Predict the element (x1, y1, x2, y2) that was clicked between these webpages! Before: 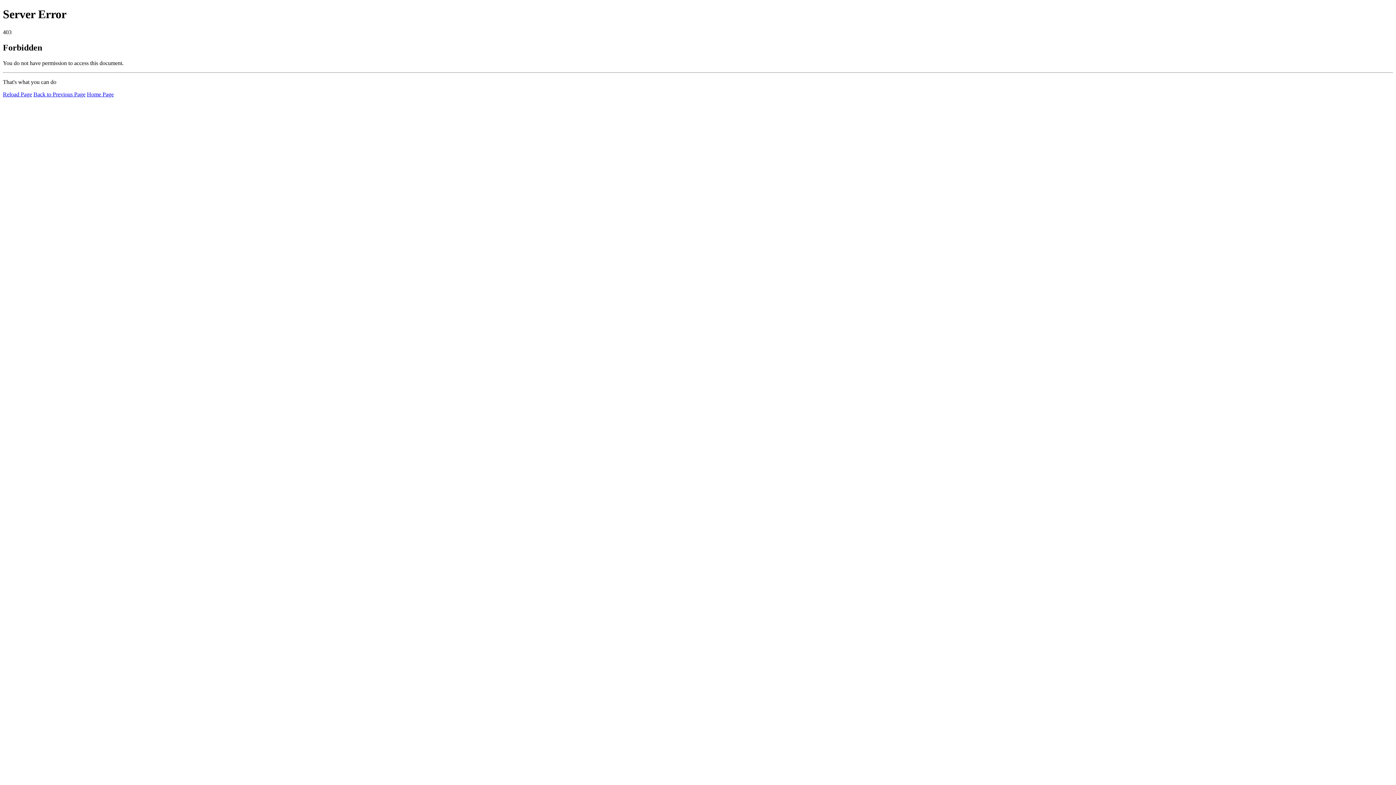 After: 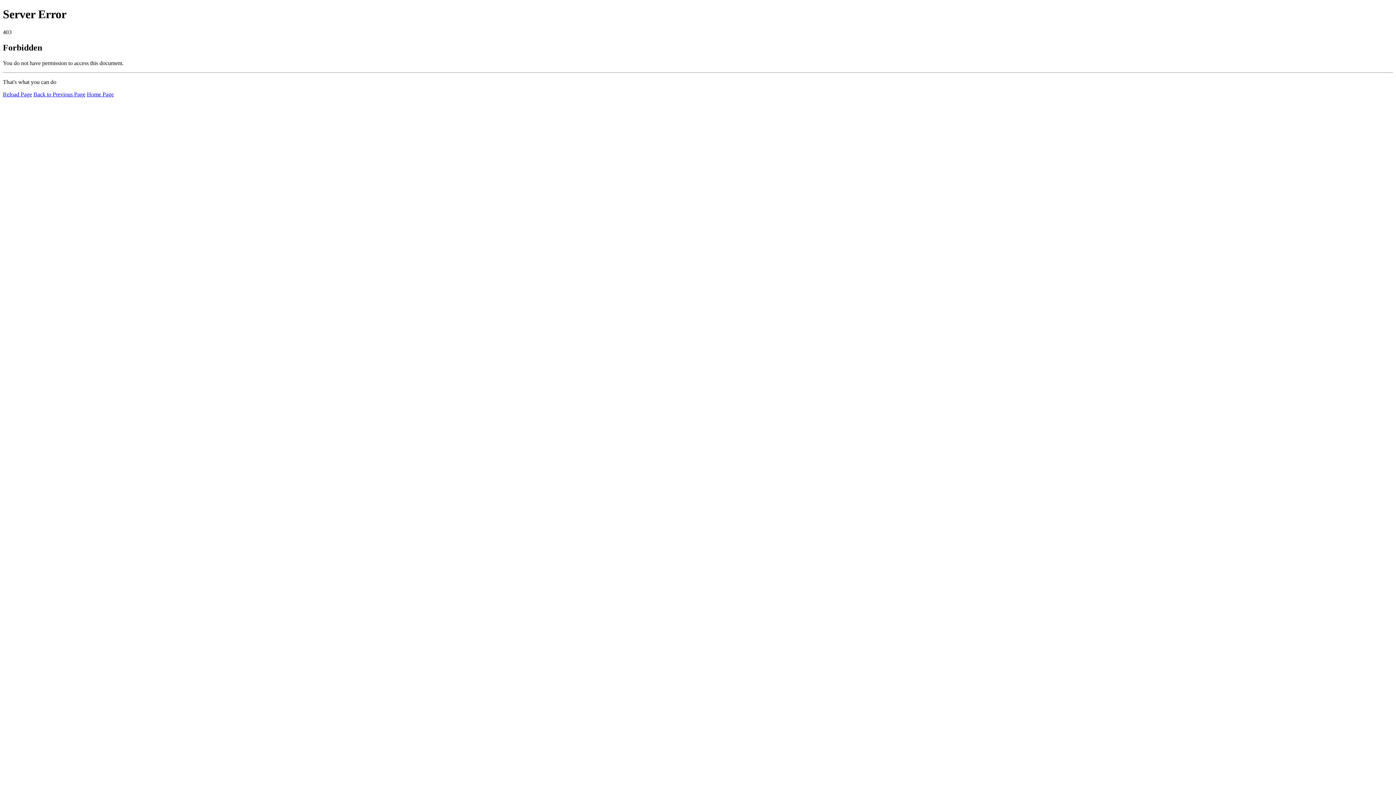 Action: label: Reload Page bbox: (2, 91, 32, 97)